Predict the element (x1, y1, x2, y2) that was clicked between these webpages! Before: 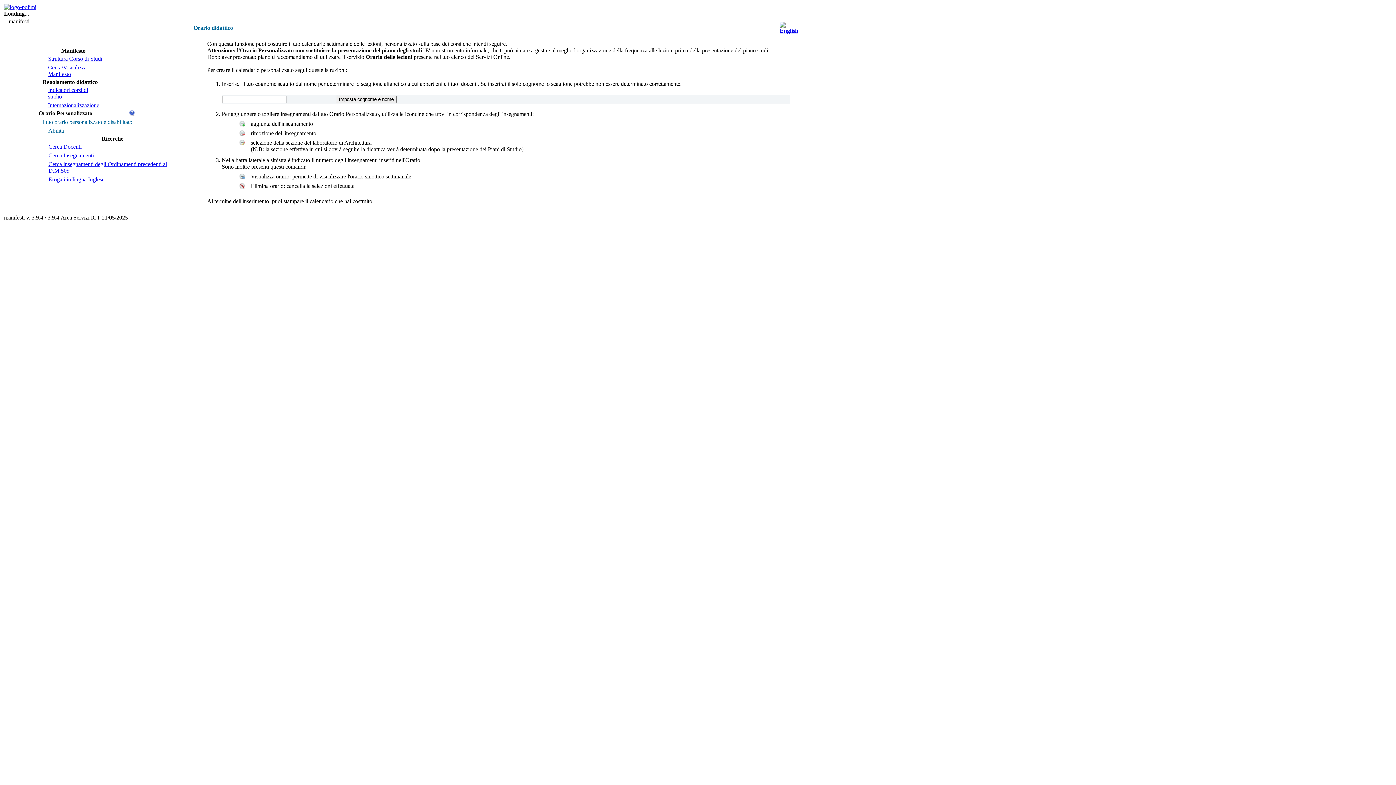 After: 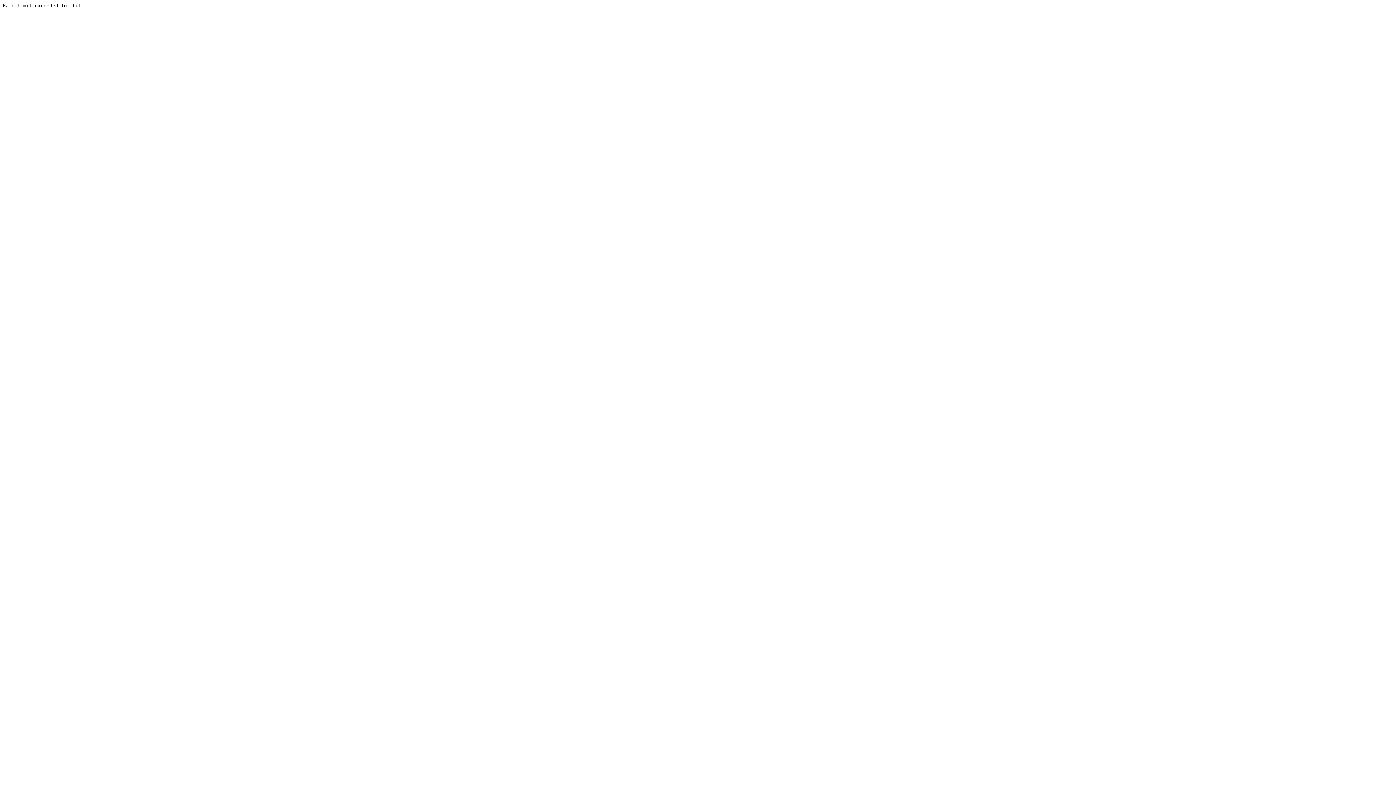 Action: label: Erogati in lingua Inglese bbox: (41, 176, 184, 182)